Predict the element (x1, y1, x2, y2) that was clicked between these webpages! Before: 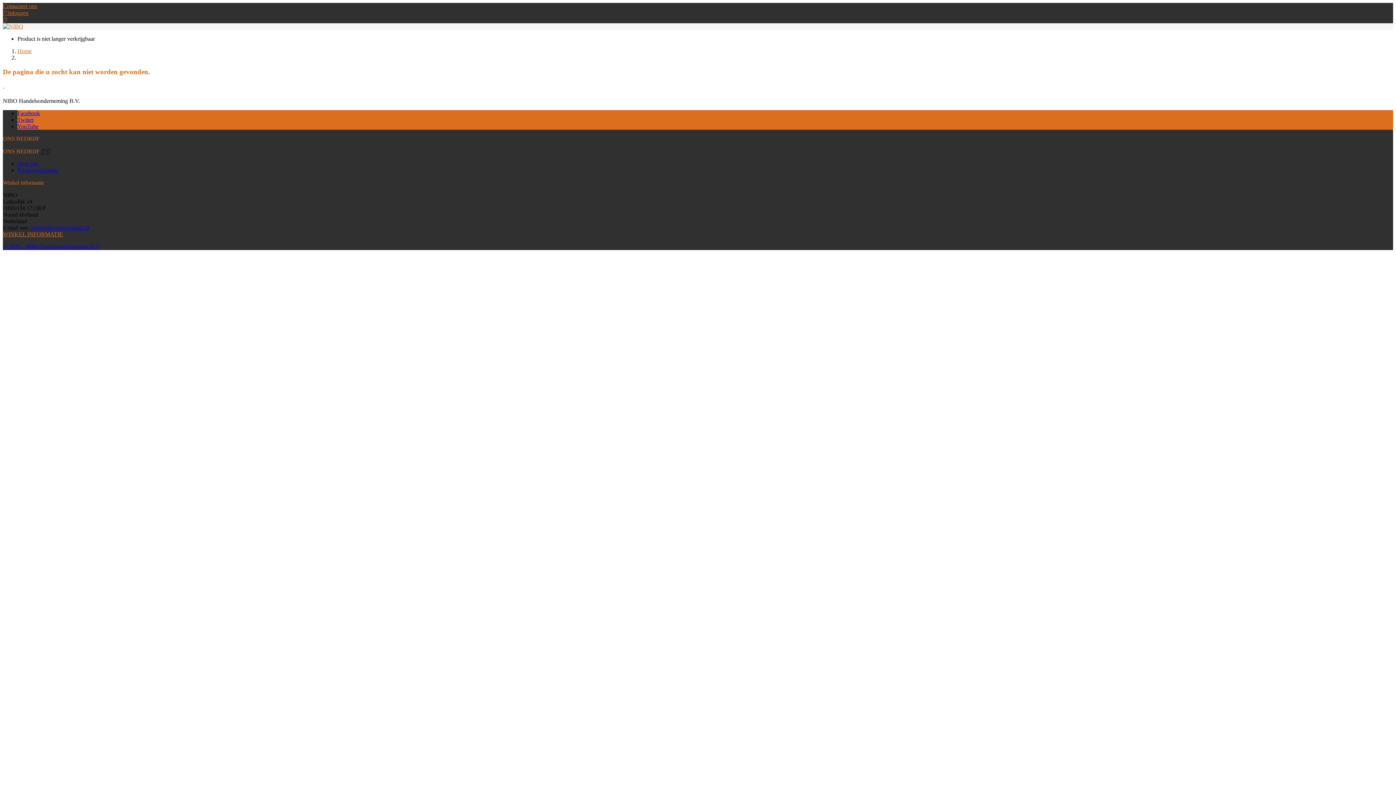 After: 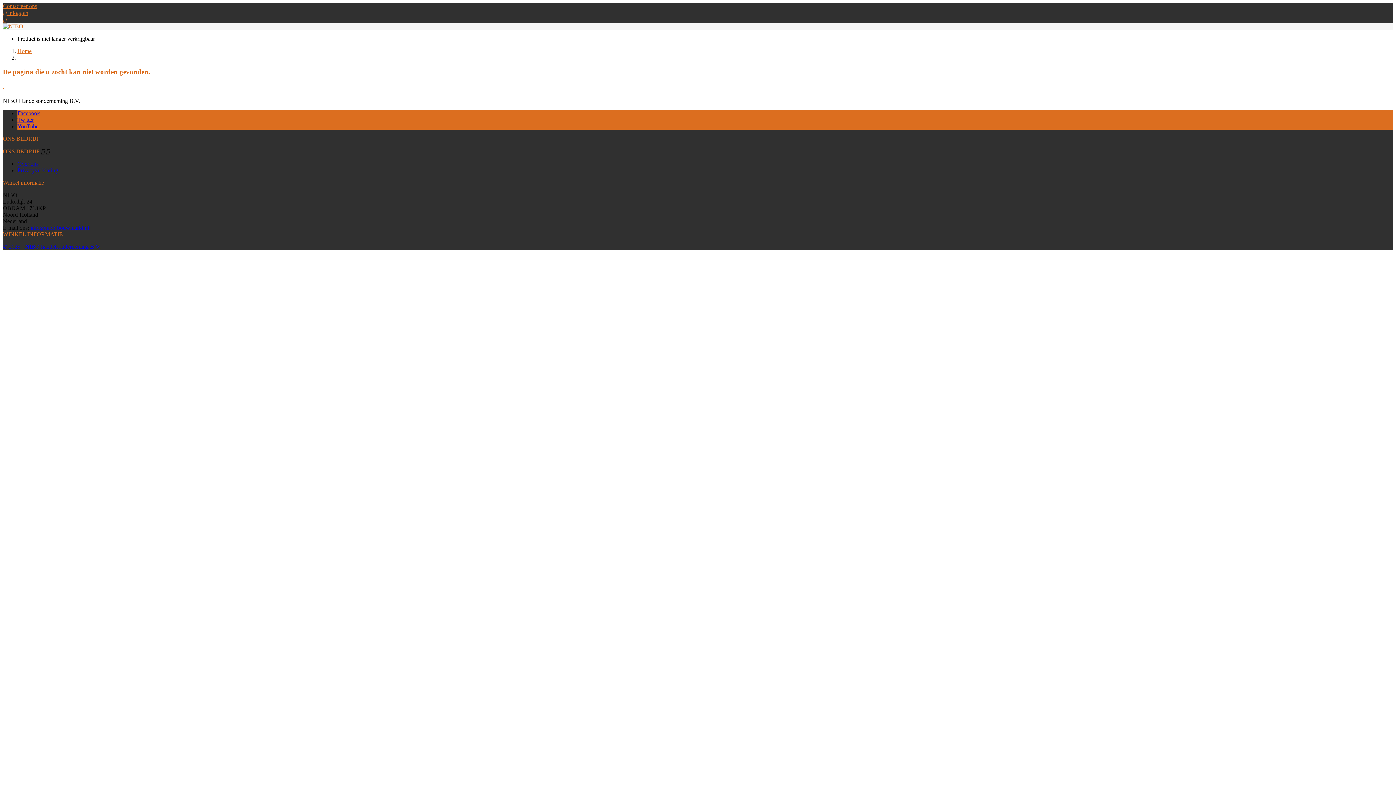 Action: label: info@nibo-bouwmarkt.nl bbox: (30, 224, 89, 231)